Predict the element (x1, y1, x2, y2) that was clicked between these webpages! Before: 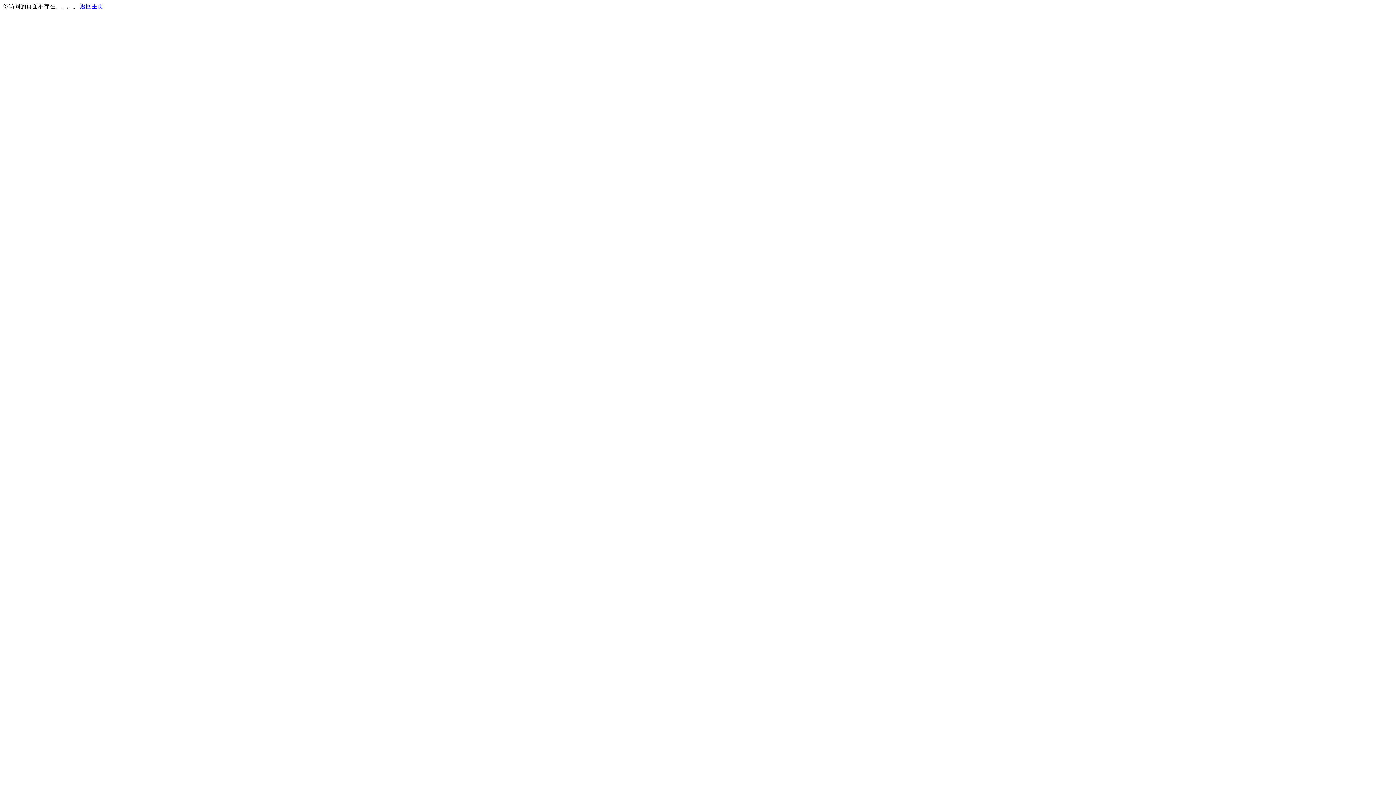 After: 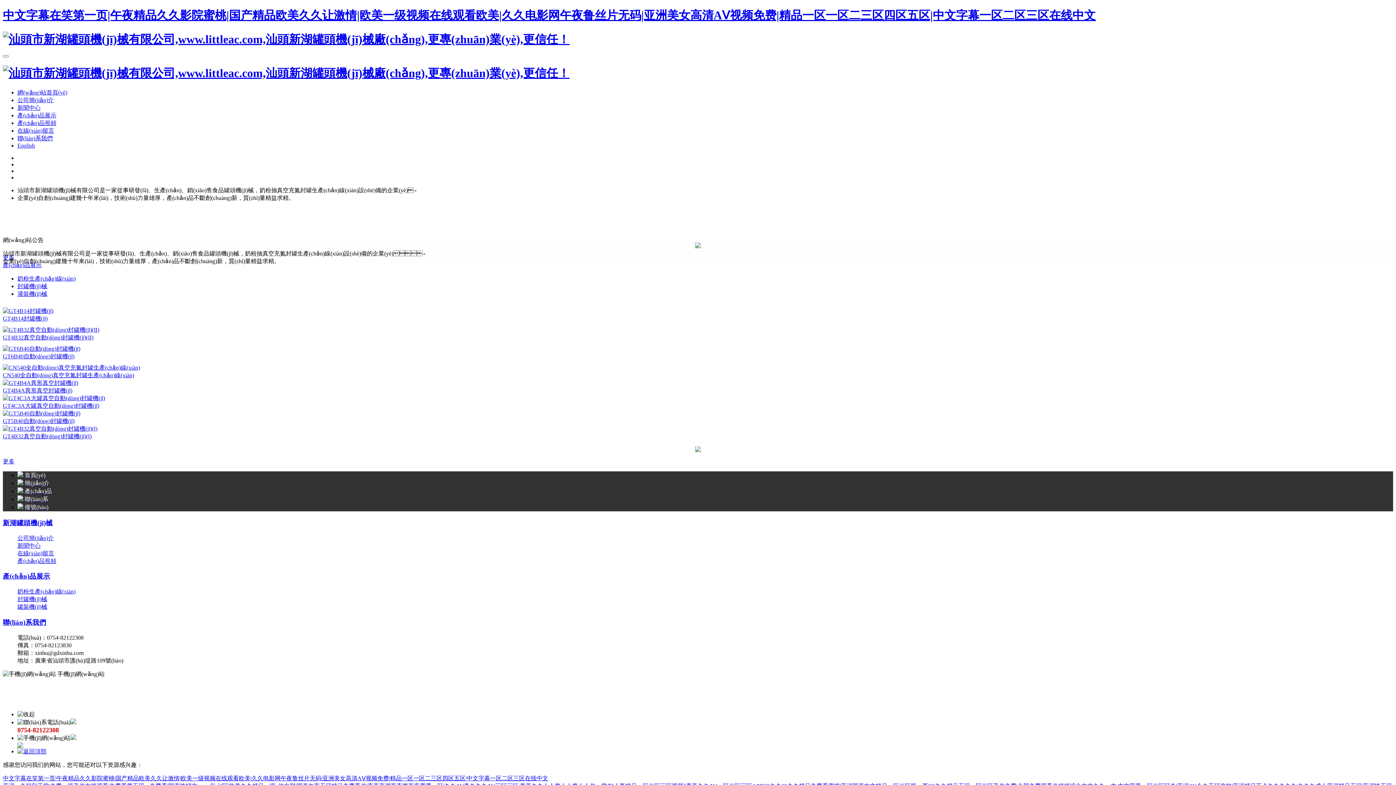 Action: label: 返回主页 bbox: (80, 3, 103, 9)